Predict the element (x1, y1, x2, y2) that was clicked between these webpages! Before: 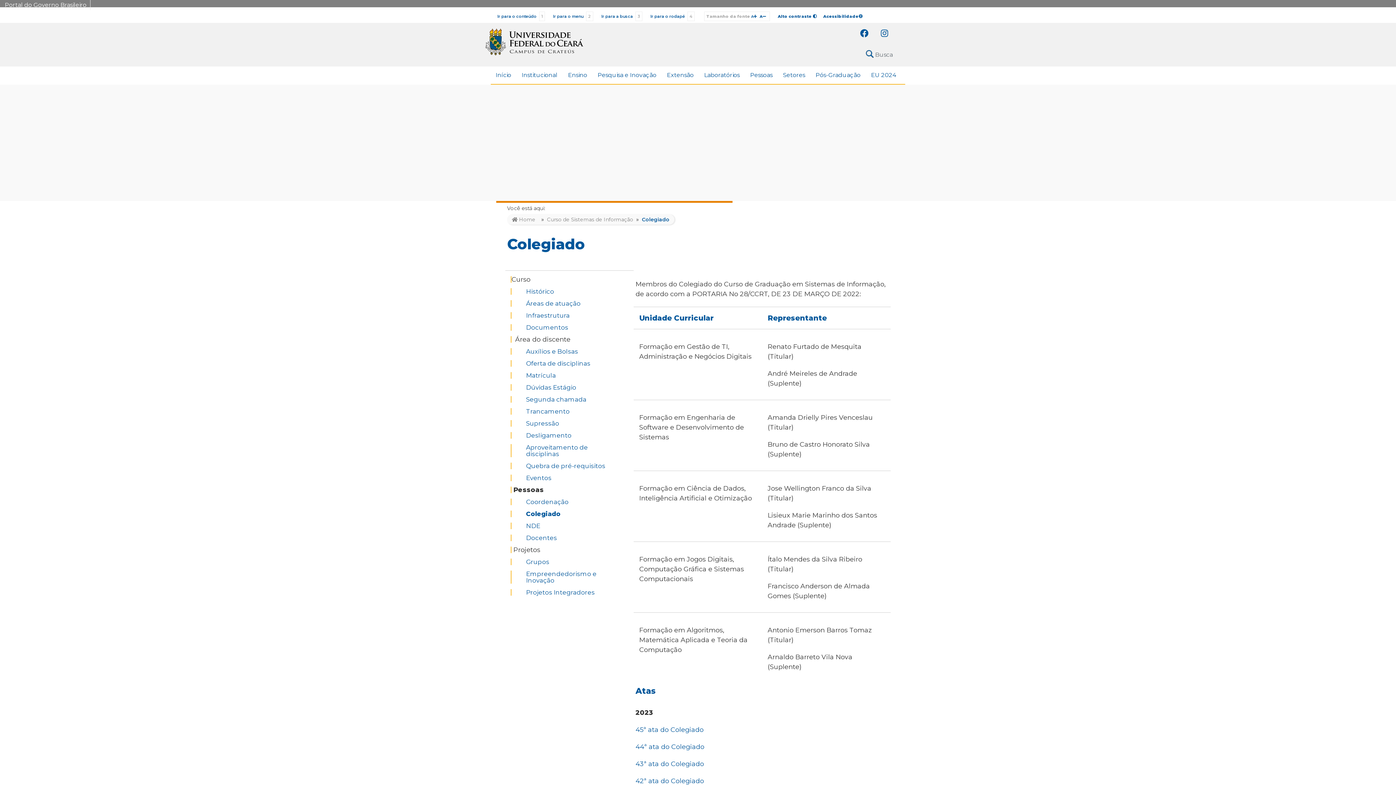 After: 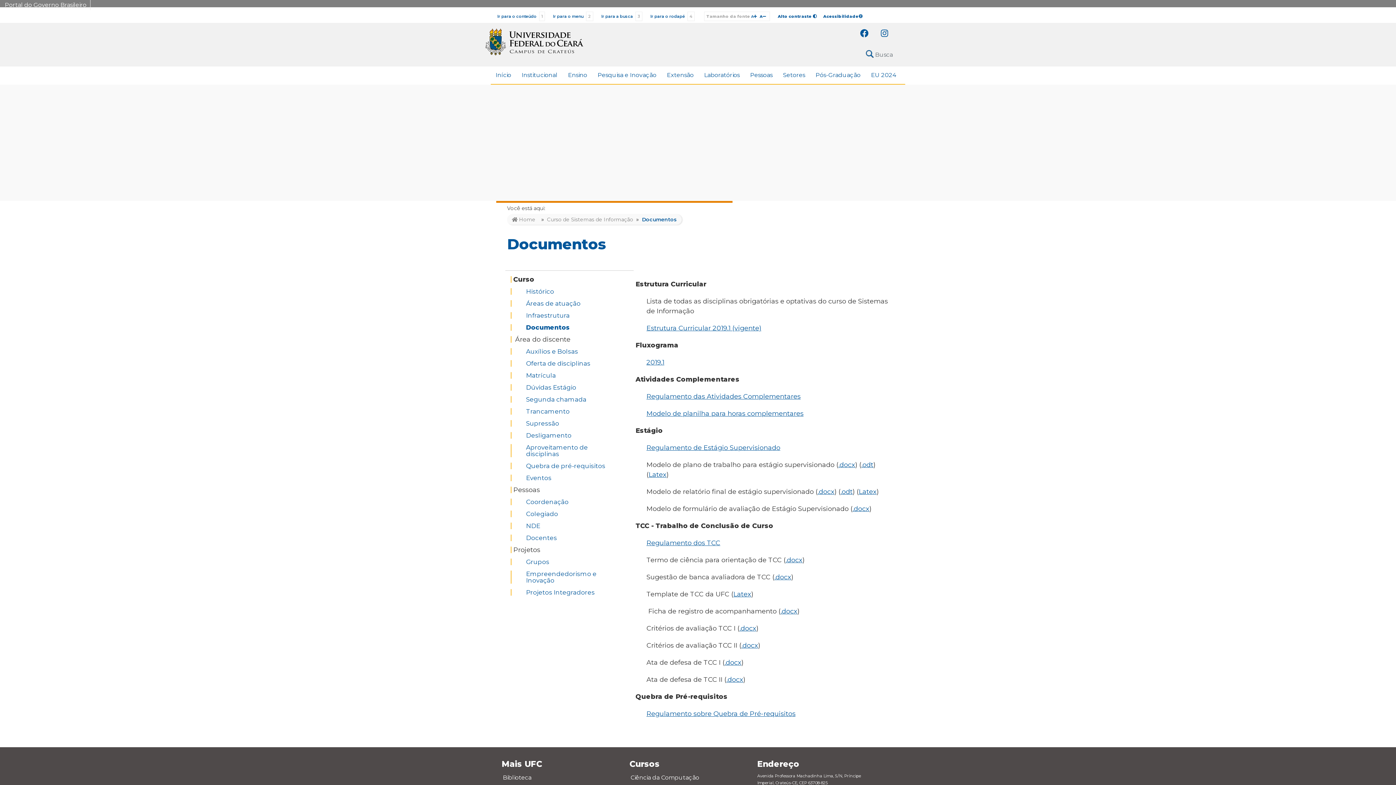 Action: label: Documentos bbox: (522, 324, 617, 330)